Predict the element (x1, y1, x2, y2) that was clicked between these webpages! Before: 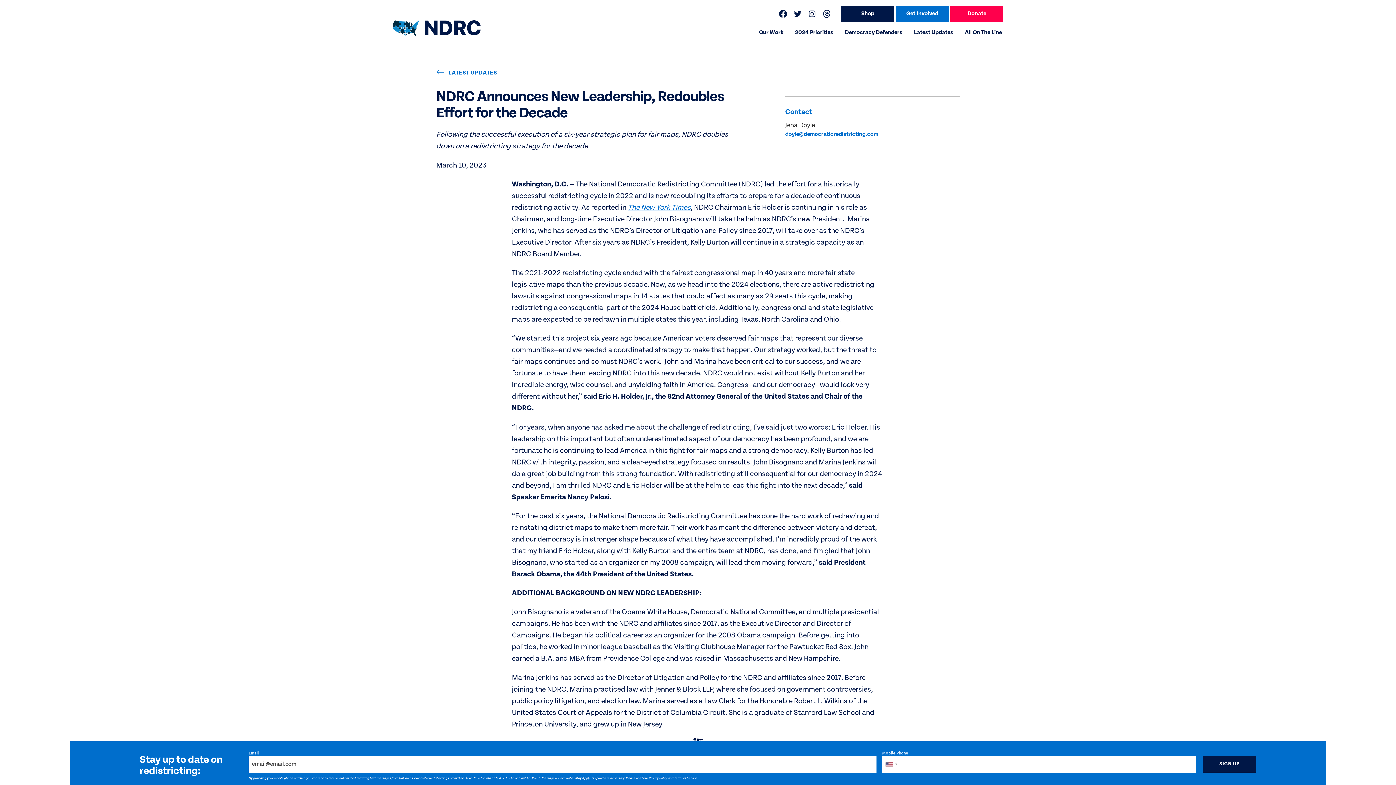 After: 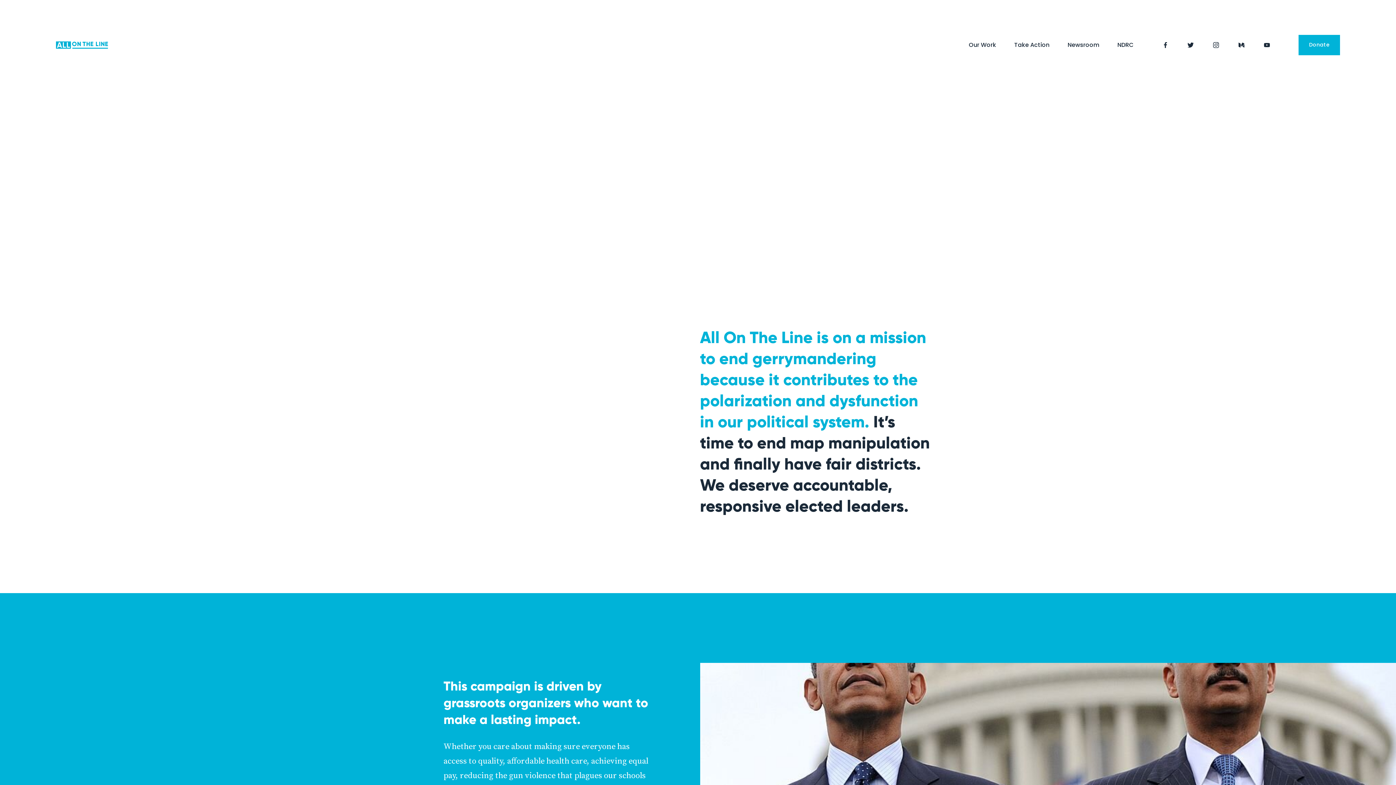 Action: bbox: (965, 29, 1002, 35) label: All On The Line